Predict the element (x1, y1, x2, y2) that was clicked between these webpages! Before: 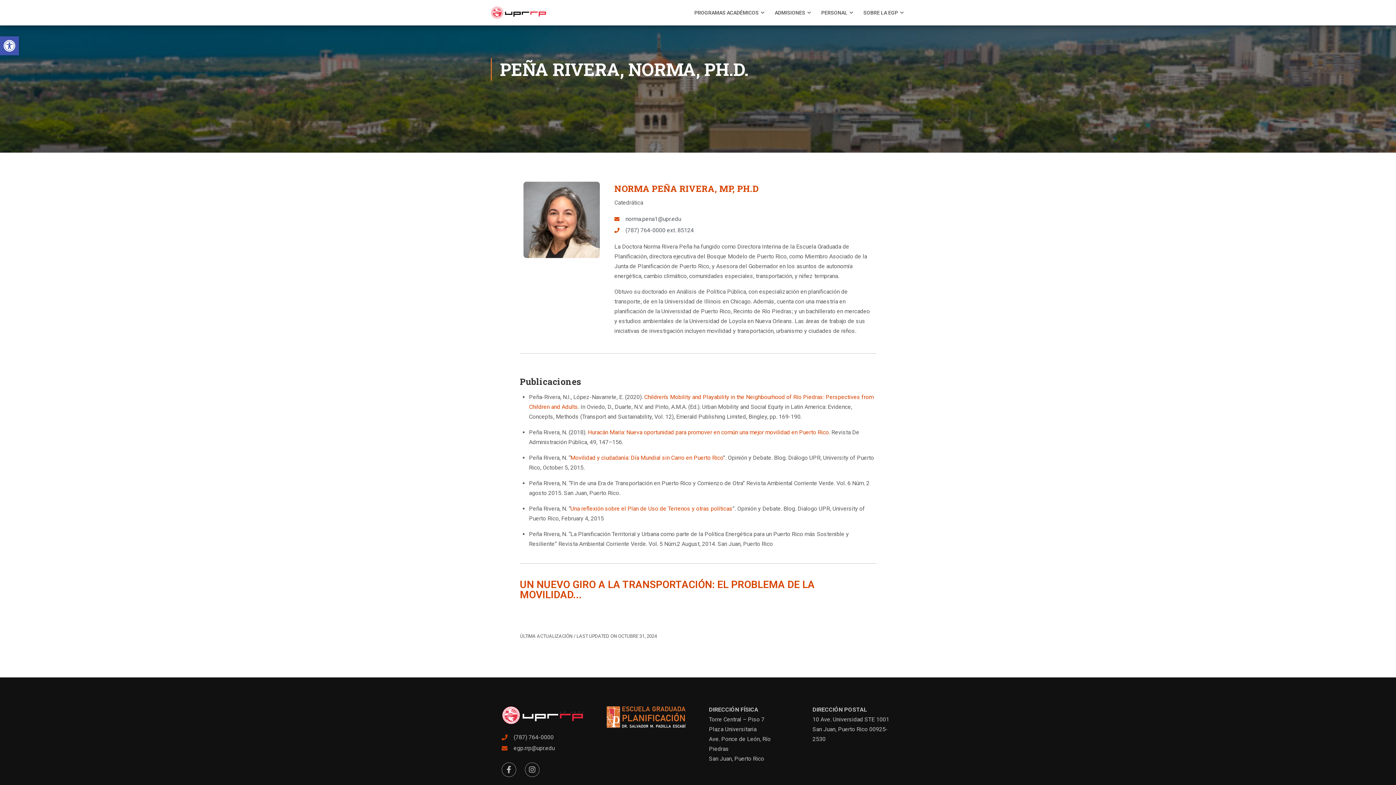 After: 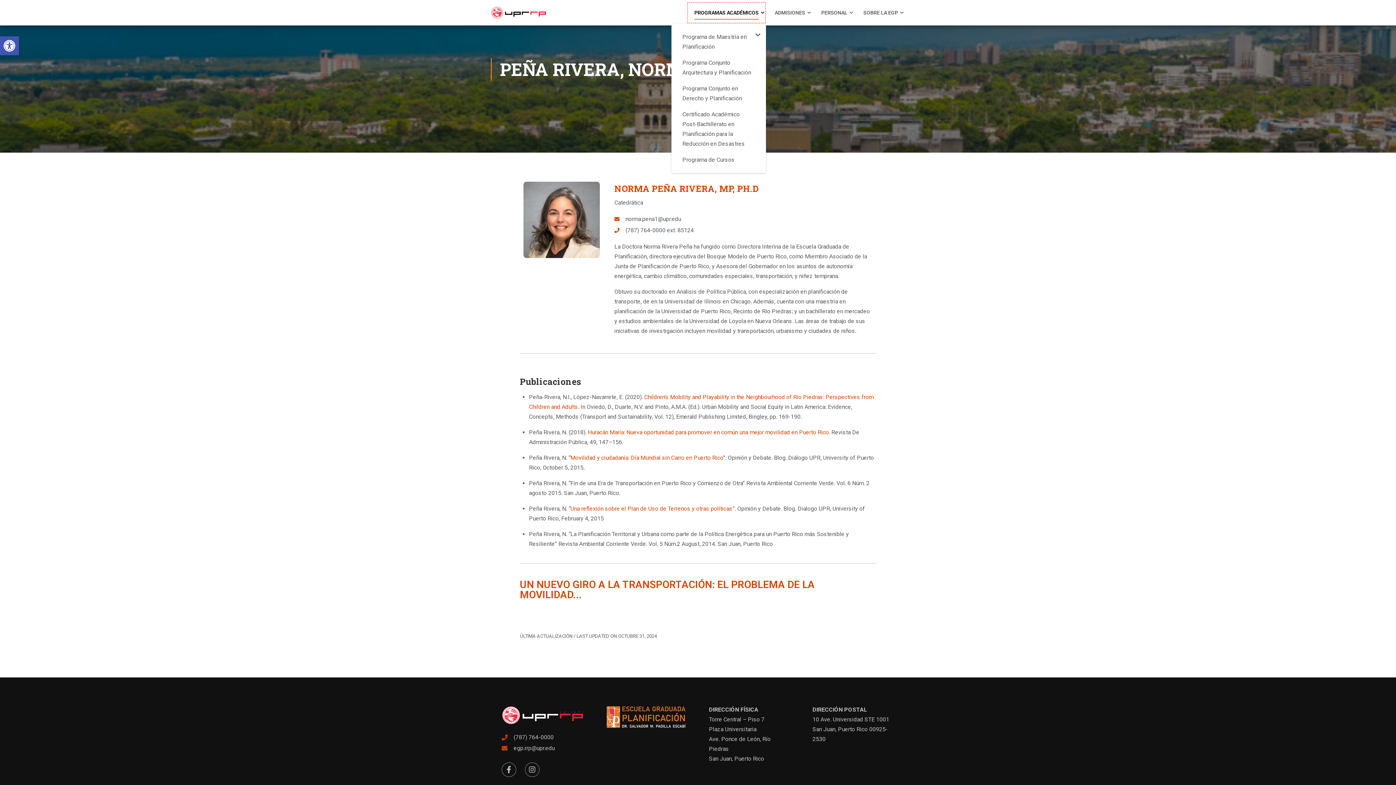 Action: bbox: (687, 1, 766, 23) label: PROGRAMAS ACADÉMICOS